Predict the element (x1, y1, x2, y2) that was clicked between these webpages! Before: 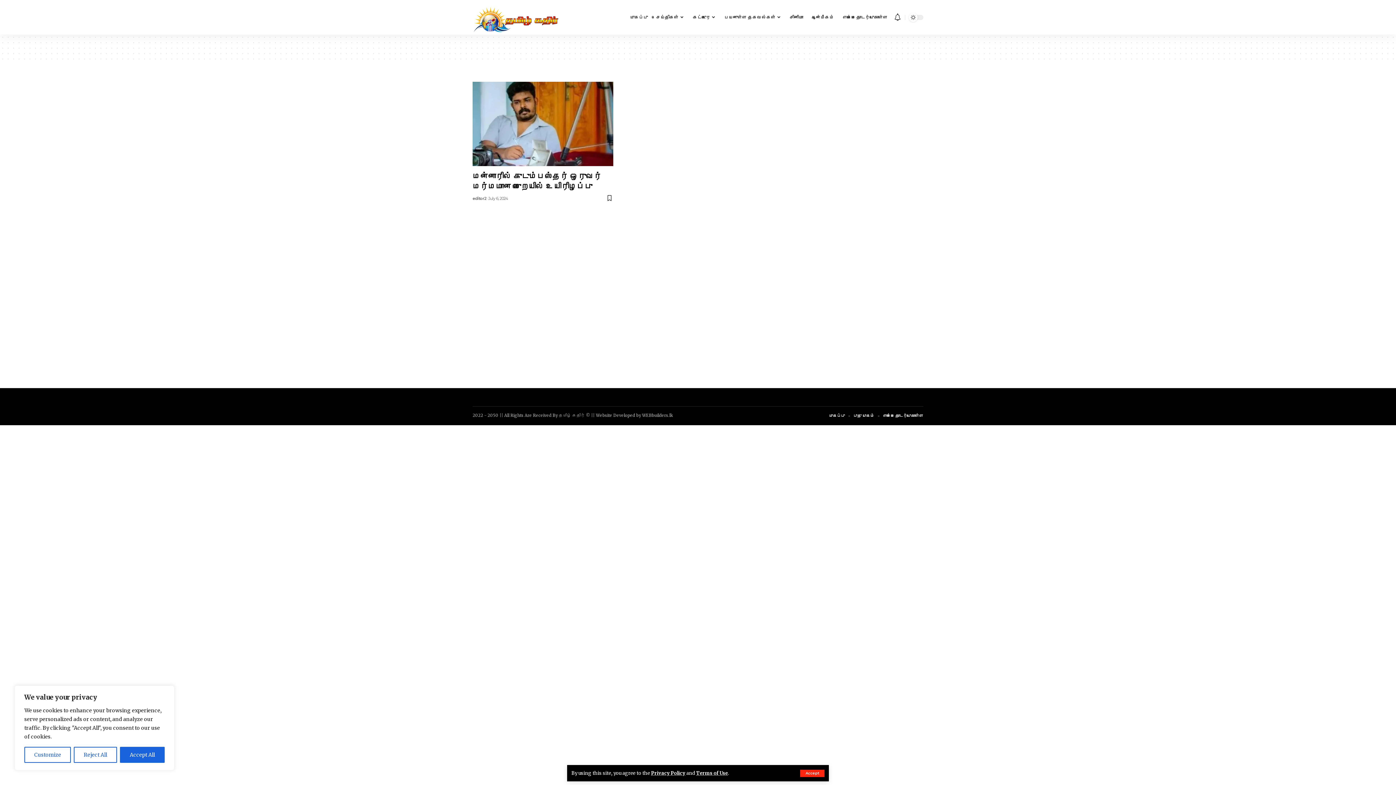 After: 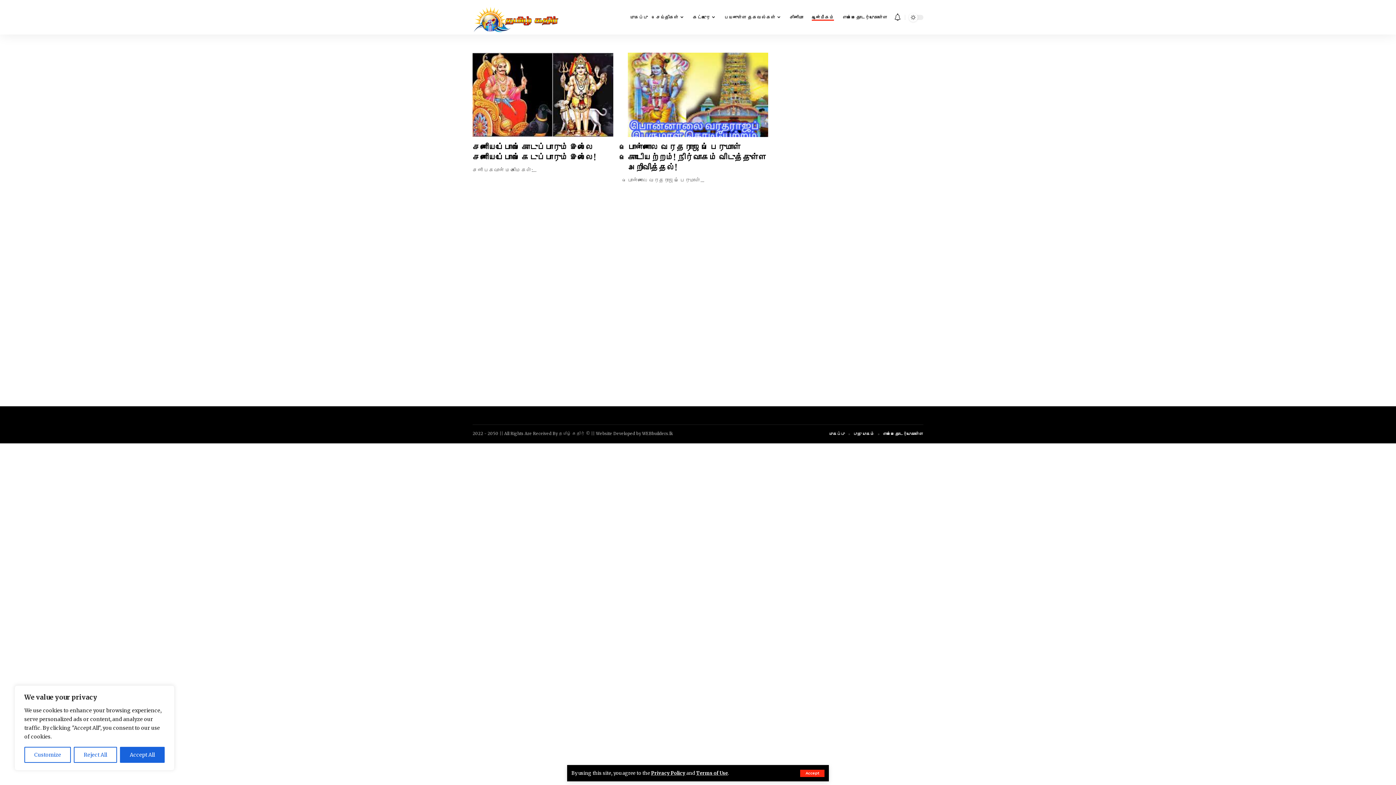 Action: bbox: (807, 2, 838, 31) label: ஆன்மீகம்